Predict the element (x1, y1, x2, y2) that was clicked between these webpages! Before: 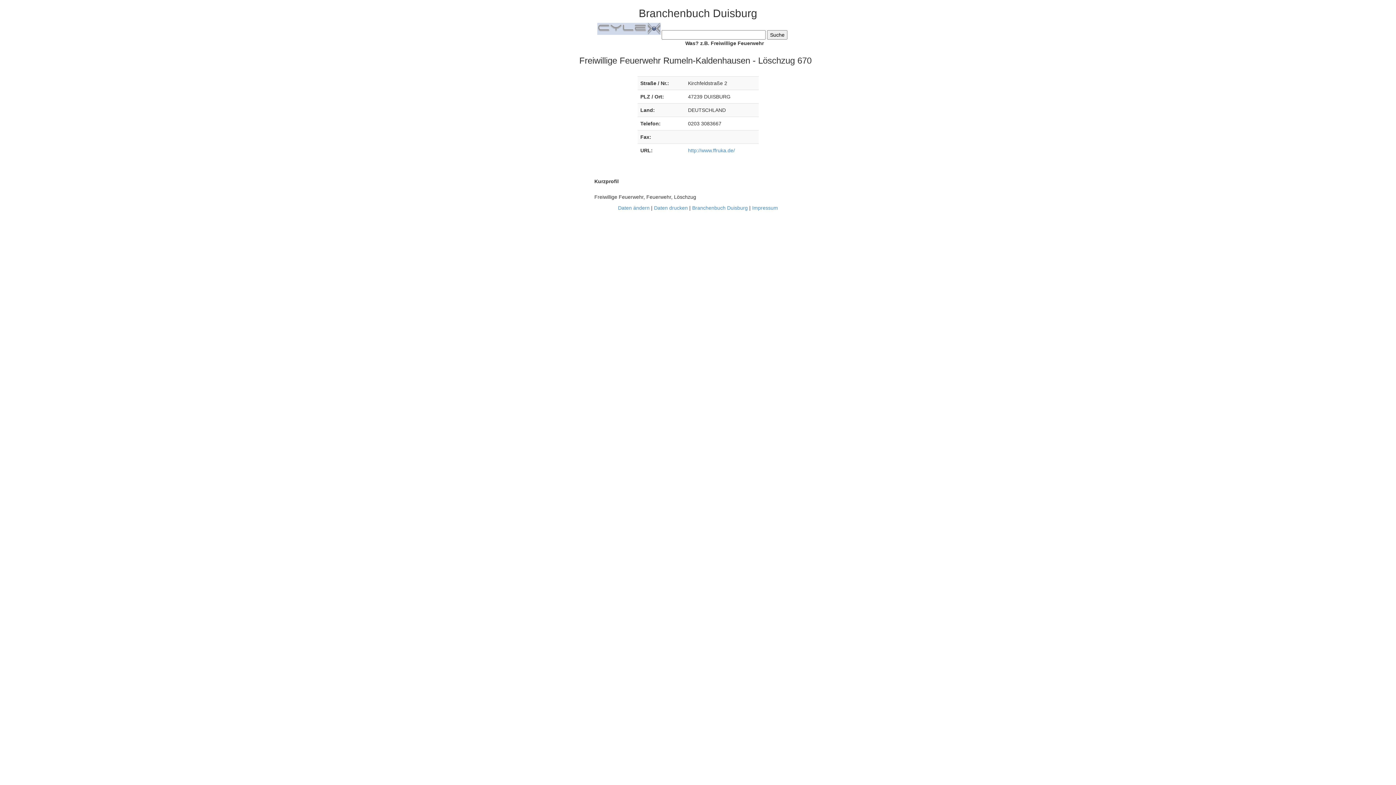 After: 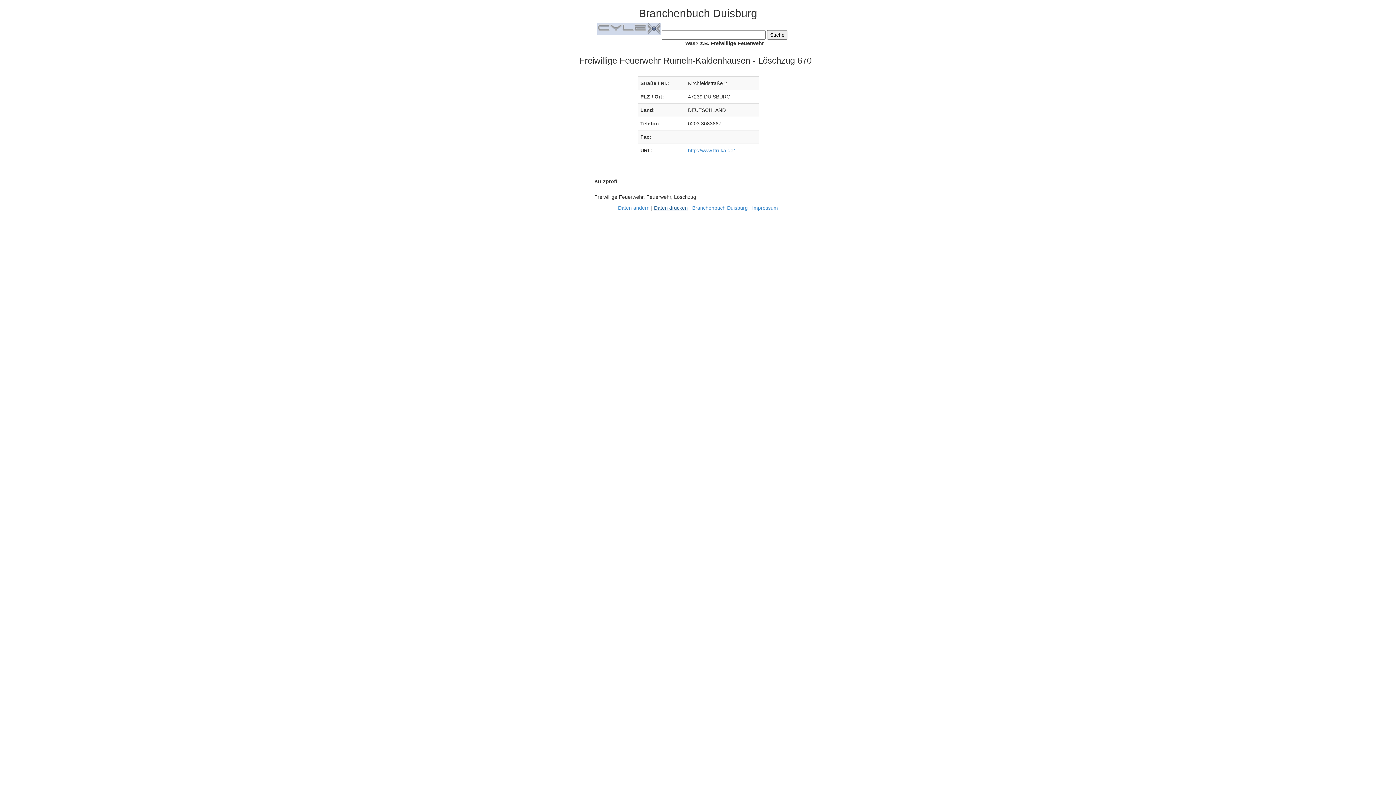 Action: bbox: (654, 205, 688, 210) label: Daten drucken